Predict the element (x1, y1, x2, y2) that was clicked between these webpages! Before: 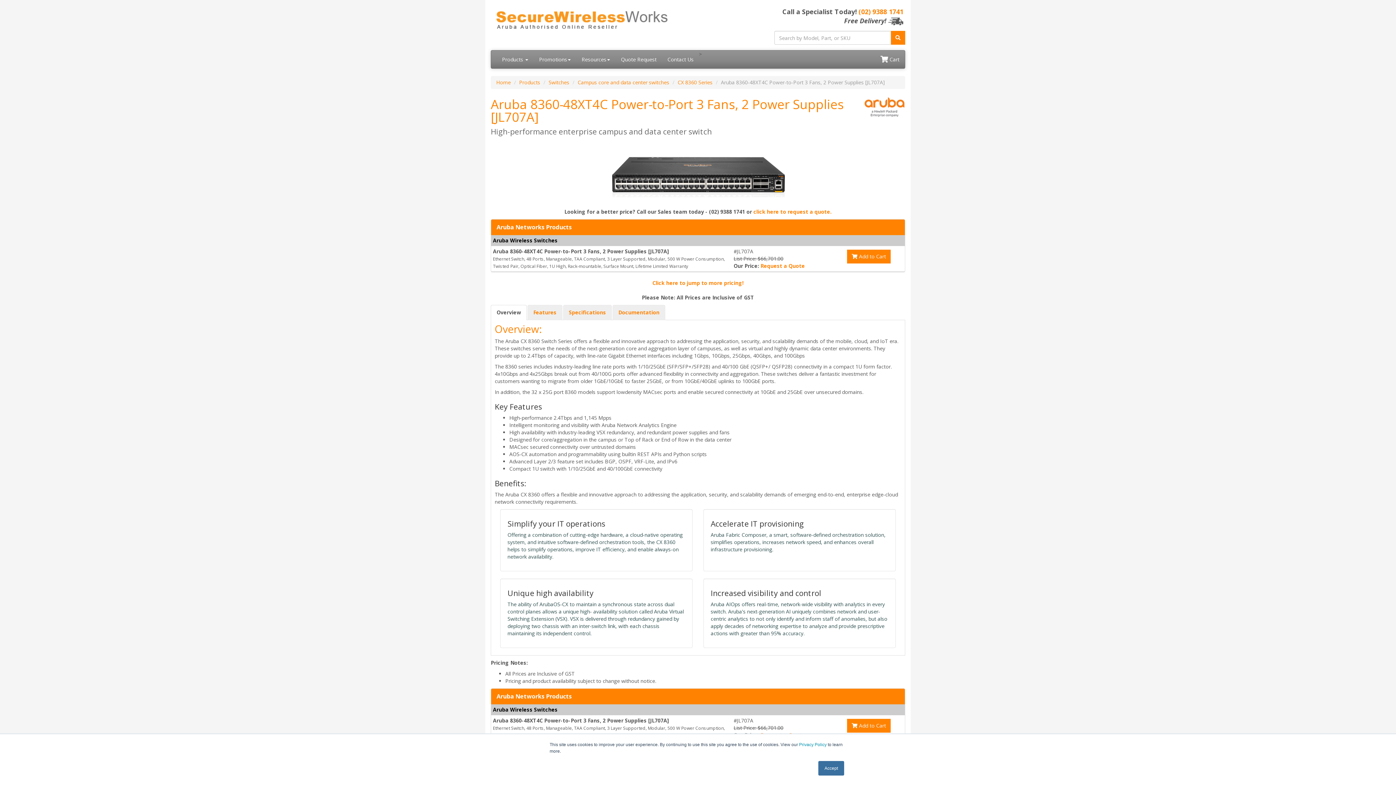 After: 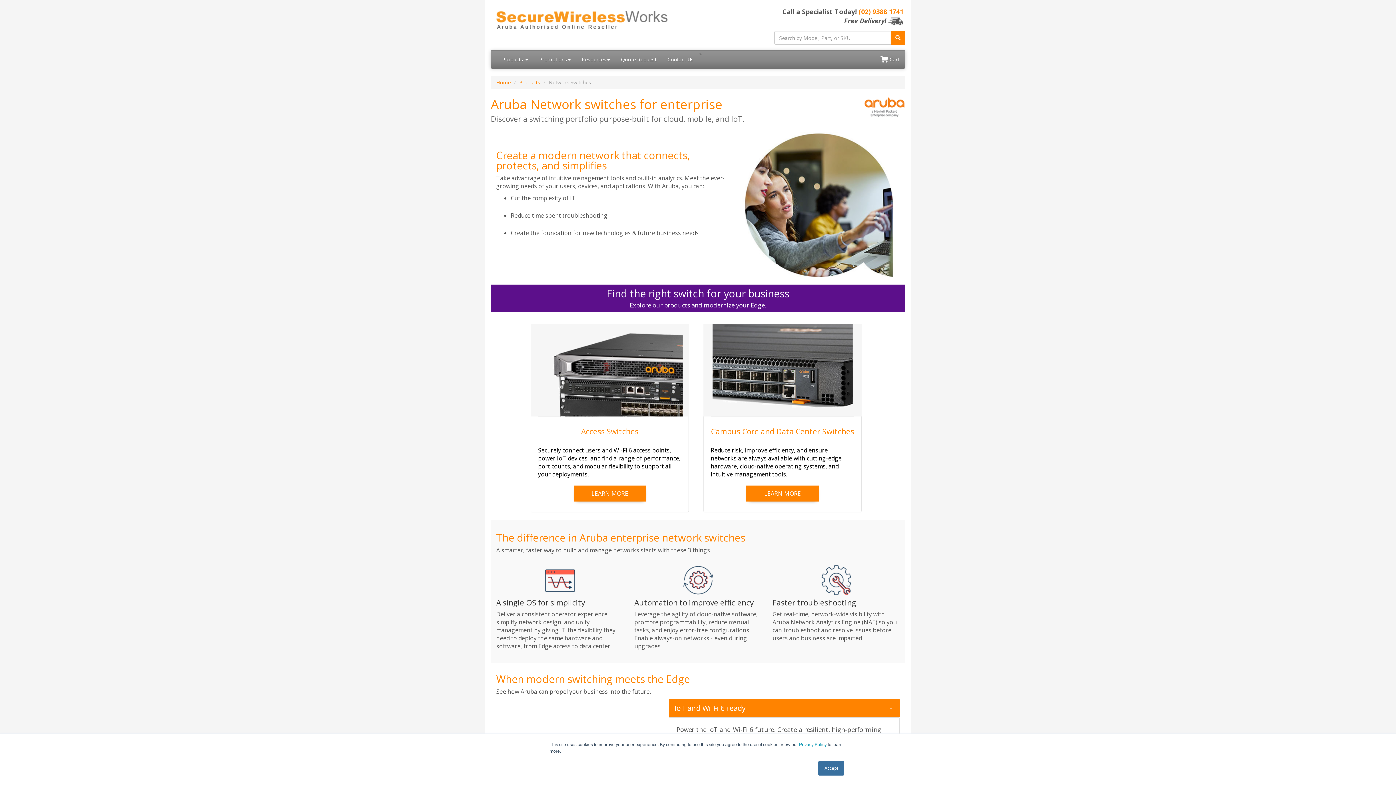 Action: bbox: (548, 78, 569, 85) label: Switches